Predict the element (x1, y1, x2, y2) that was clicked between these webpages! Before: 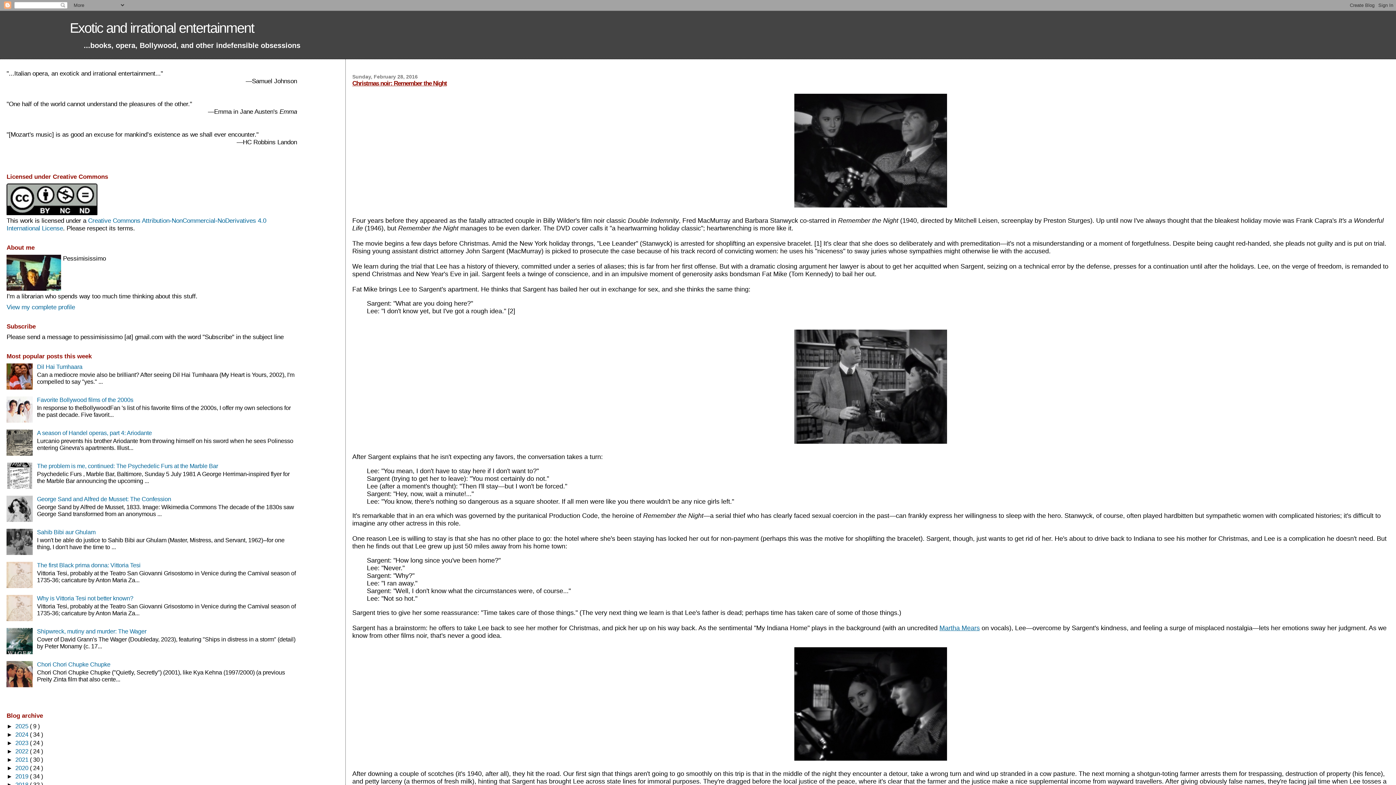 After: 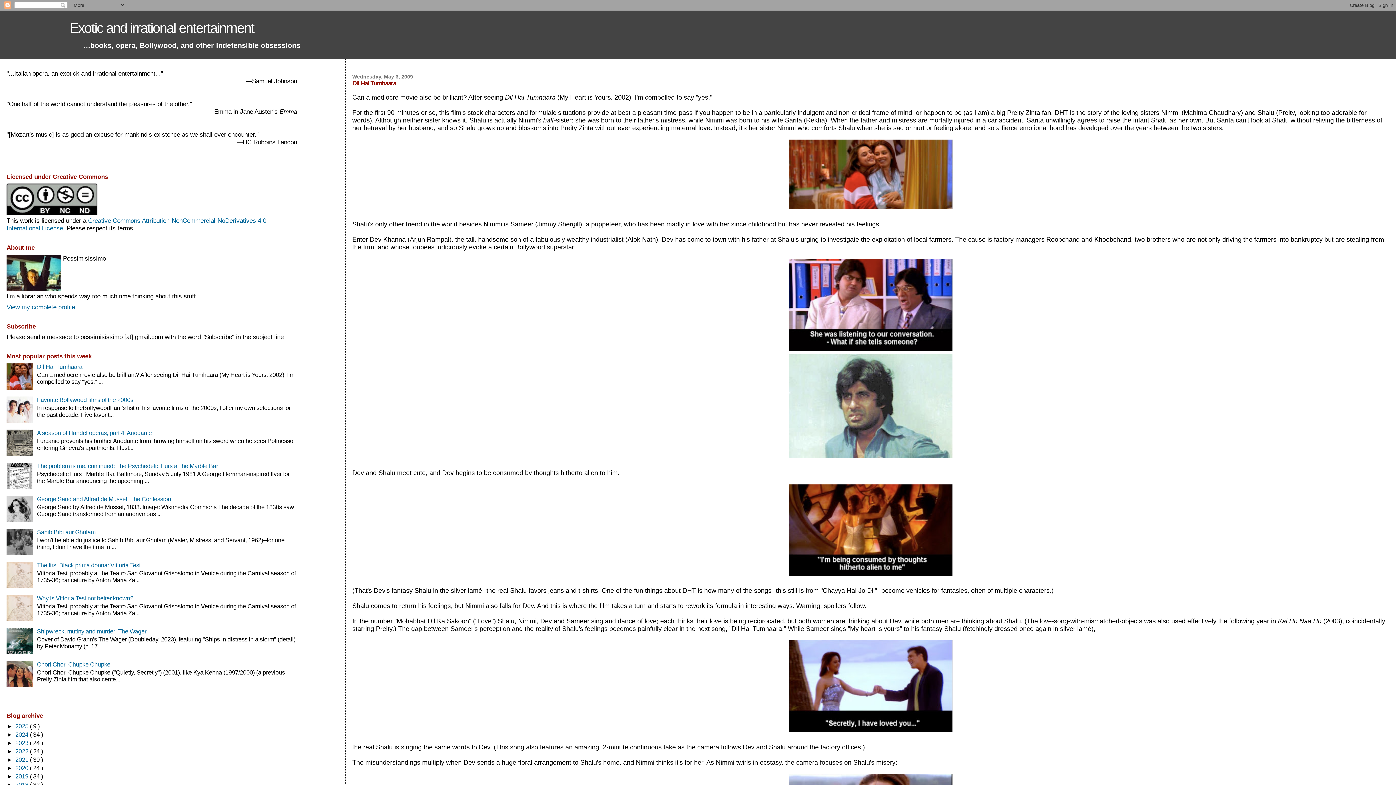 Action: bbox: (37, 363, 82, 370) label: Dil Hai Tumhaara